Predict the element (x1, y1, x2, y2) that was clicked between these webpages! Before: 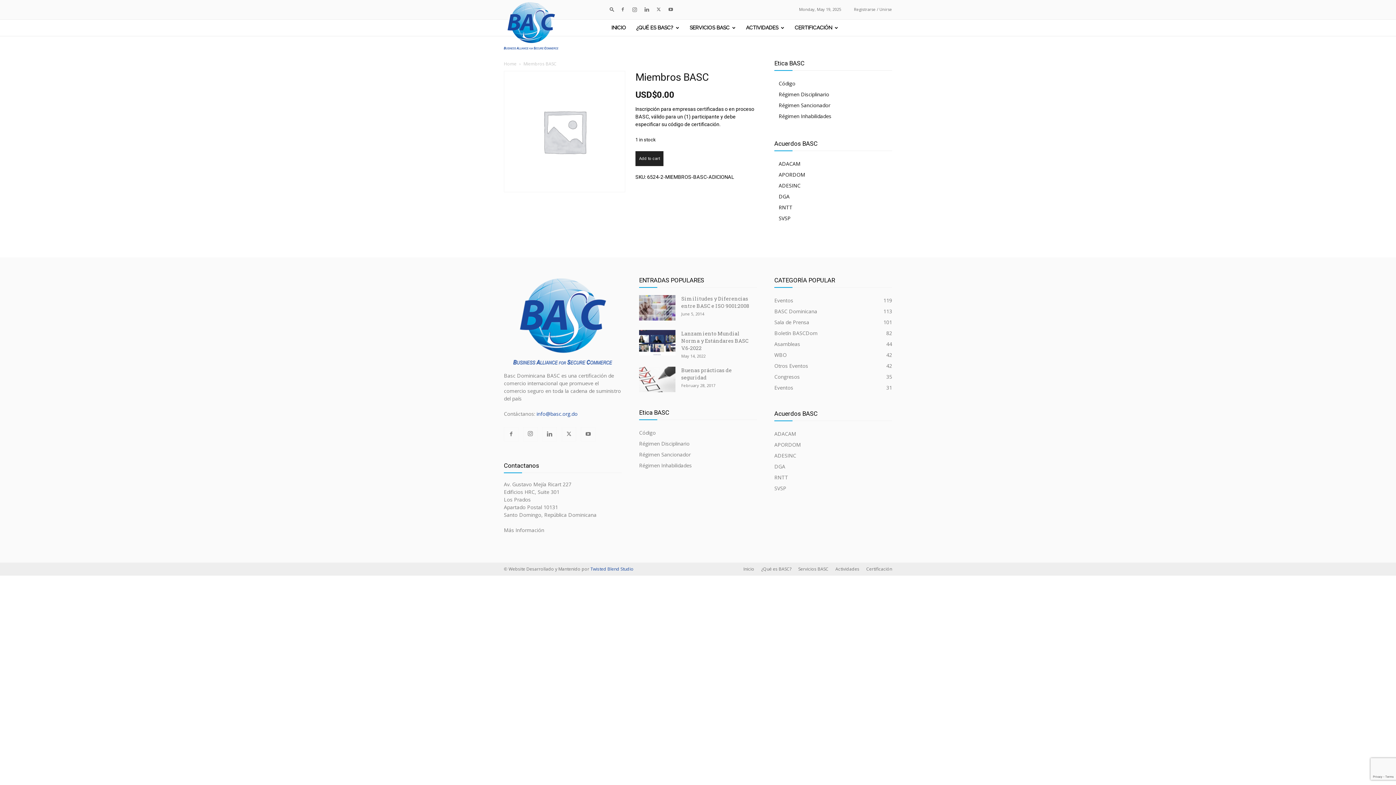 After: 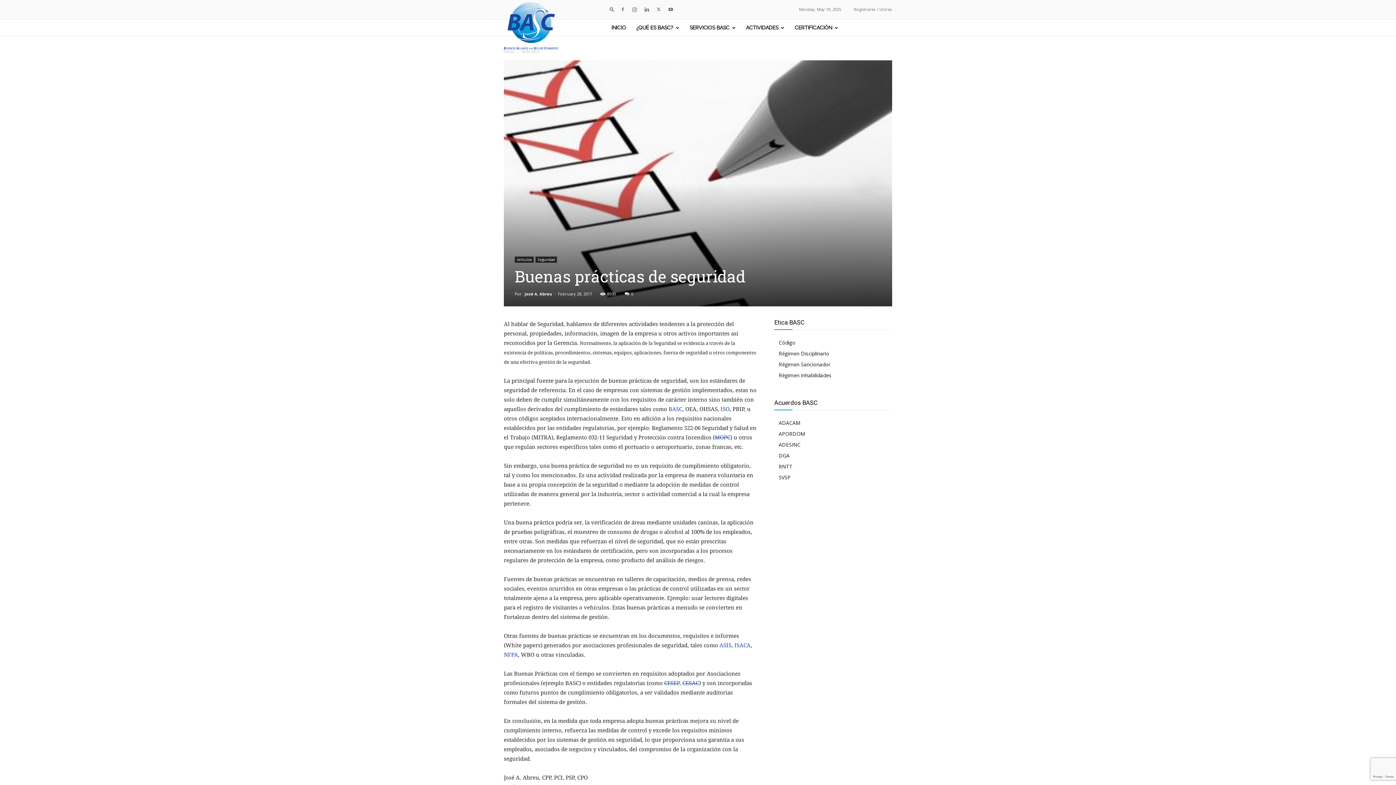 Action: label: Buenas prácticas de seguridad bbox: (681, 366, 732, 381)